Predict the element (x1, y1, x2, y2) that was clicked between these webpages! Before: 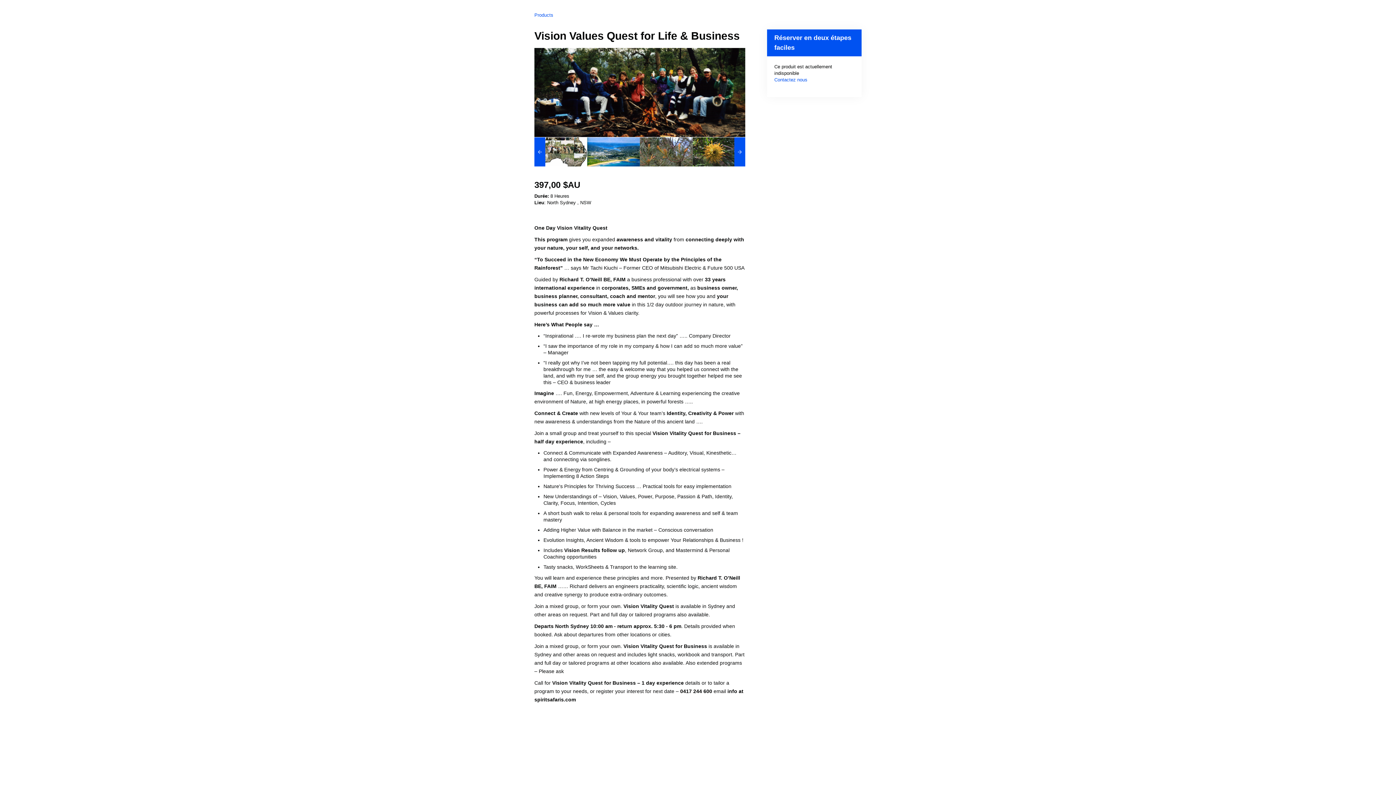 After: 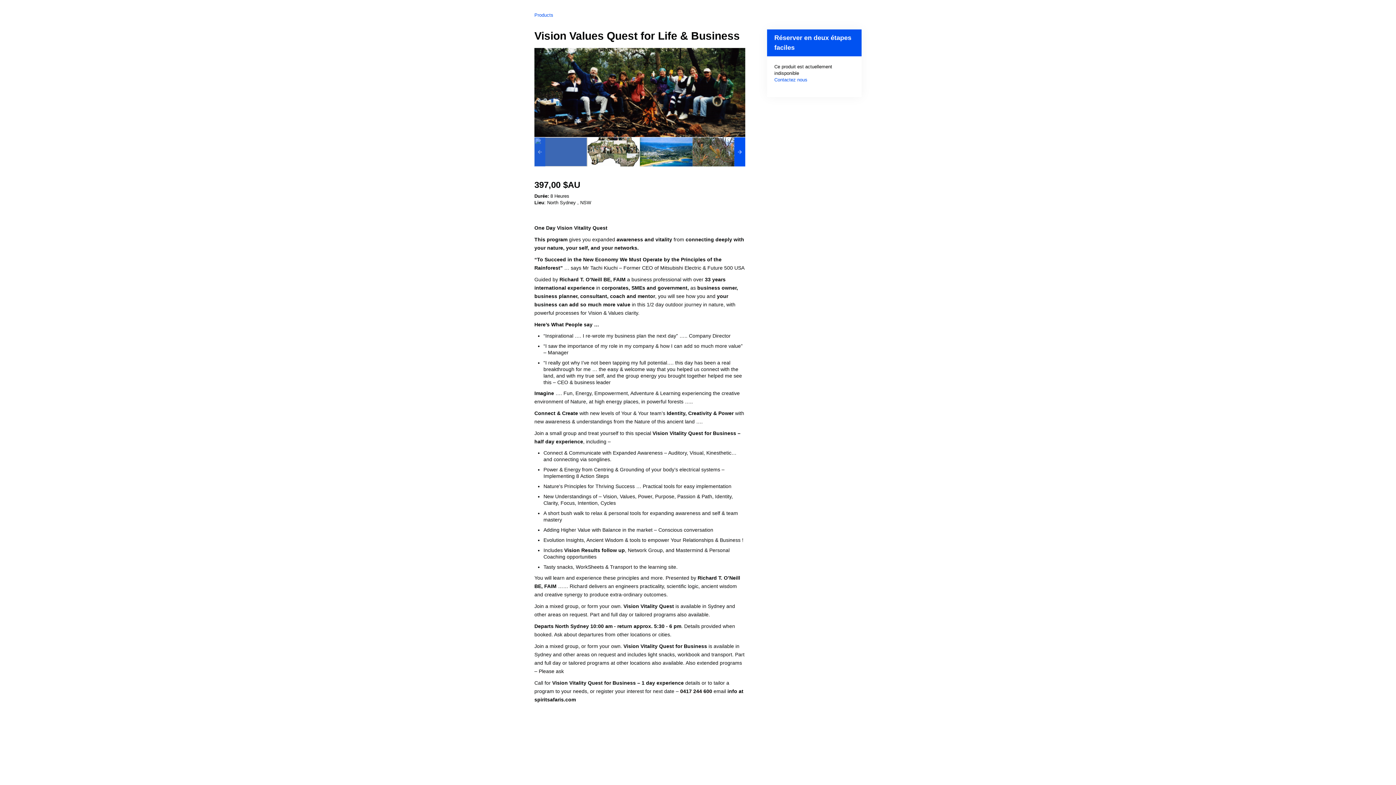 Action: bbox: (534, 137, 545, 166)